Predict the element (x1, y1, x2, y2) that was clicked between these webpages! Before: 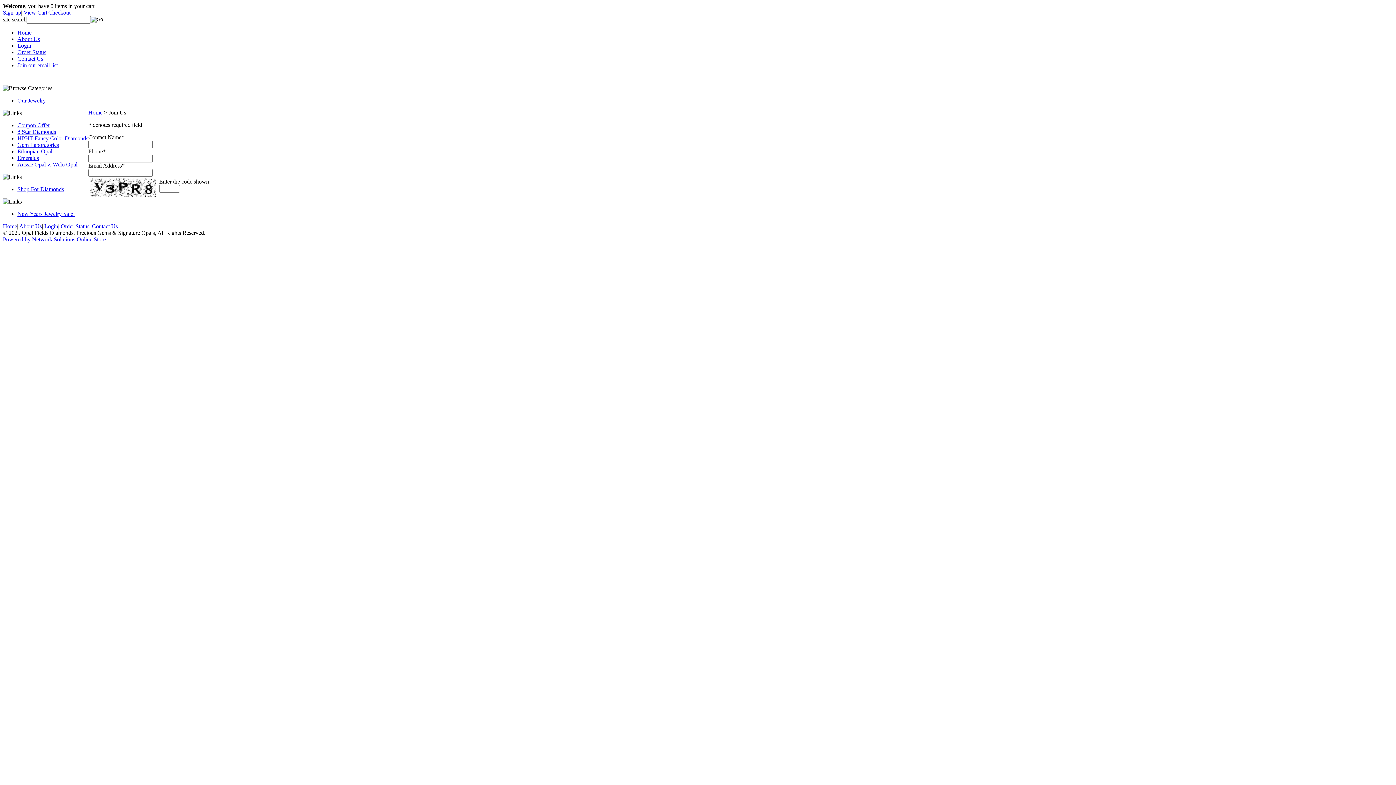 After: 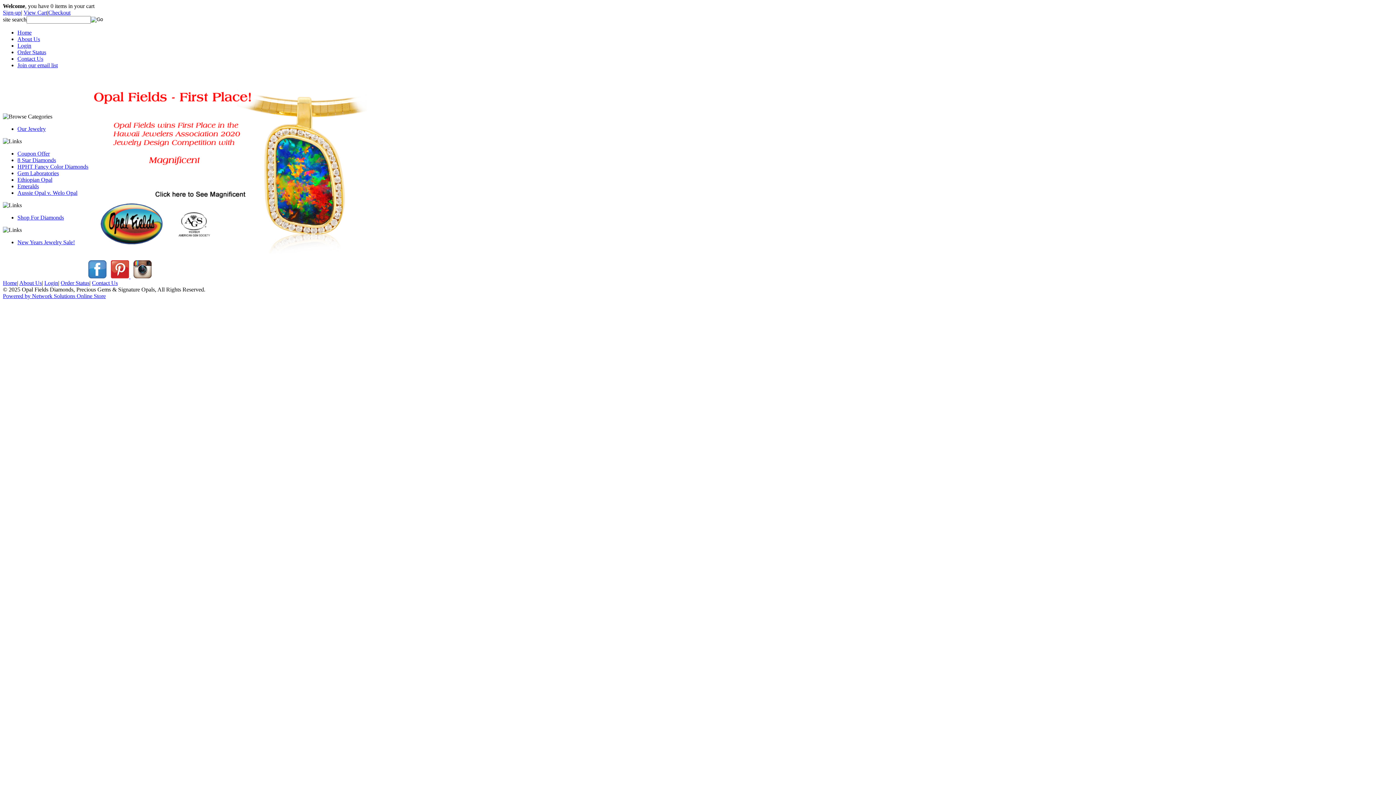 Action: label: Home bbox: (17, 29, 31, 35)